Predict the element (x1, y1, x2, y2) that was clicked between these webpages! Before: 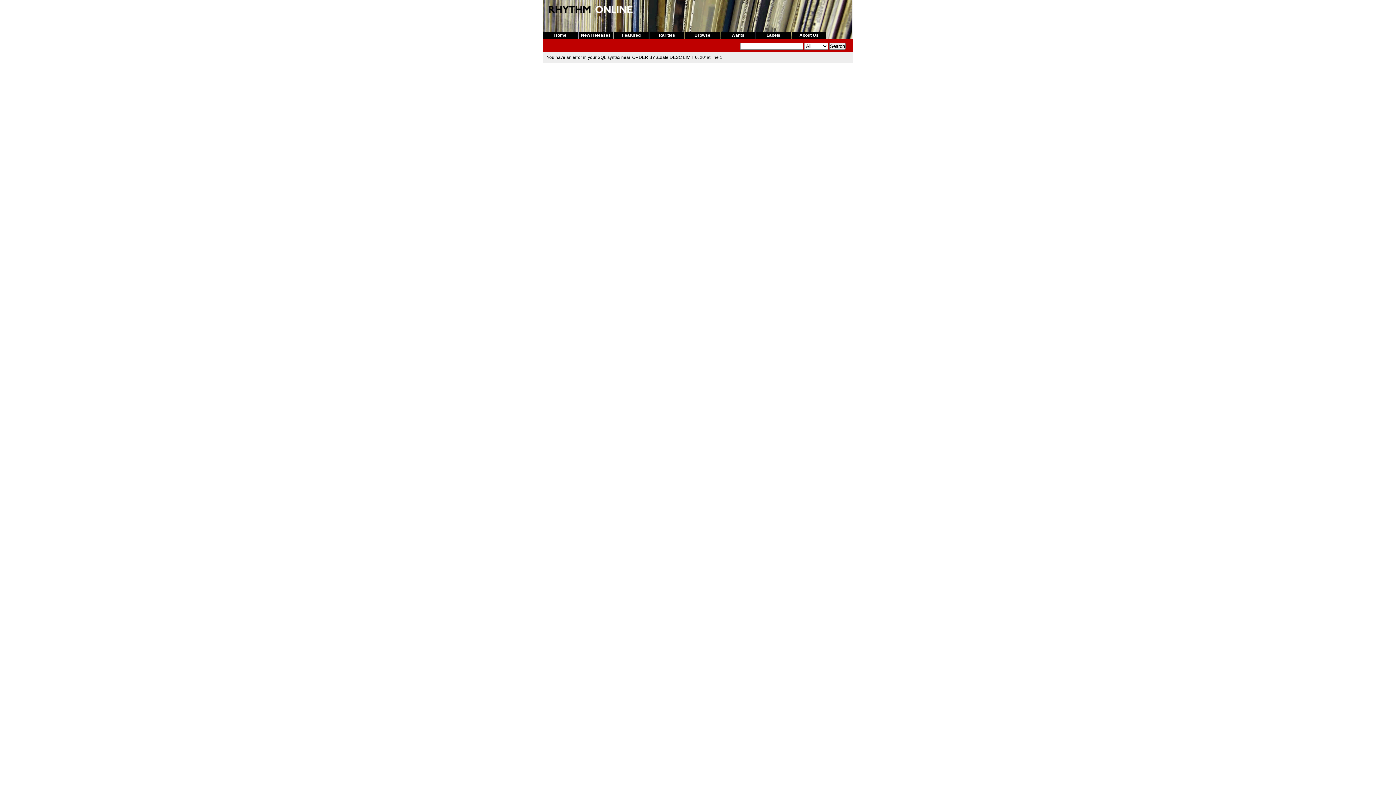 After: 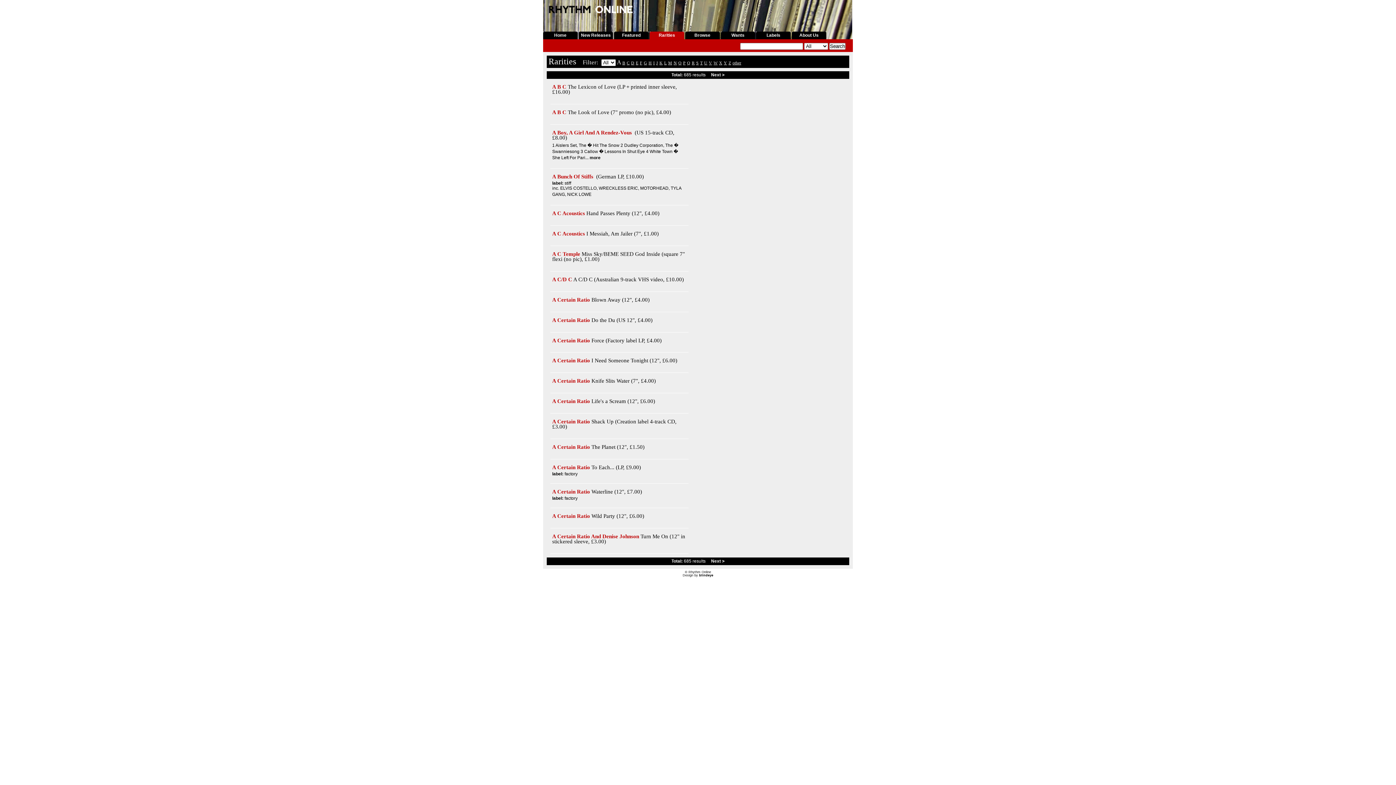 Action: label: Rarities bbox: (649, 31, 684, 39)